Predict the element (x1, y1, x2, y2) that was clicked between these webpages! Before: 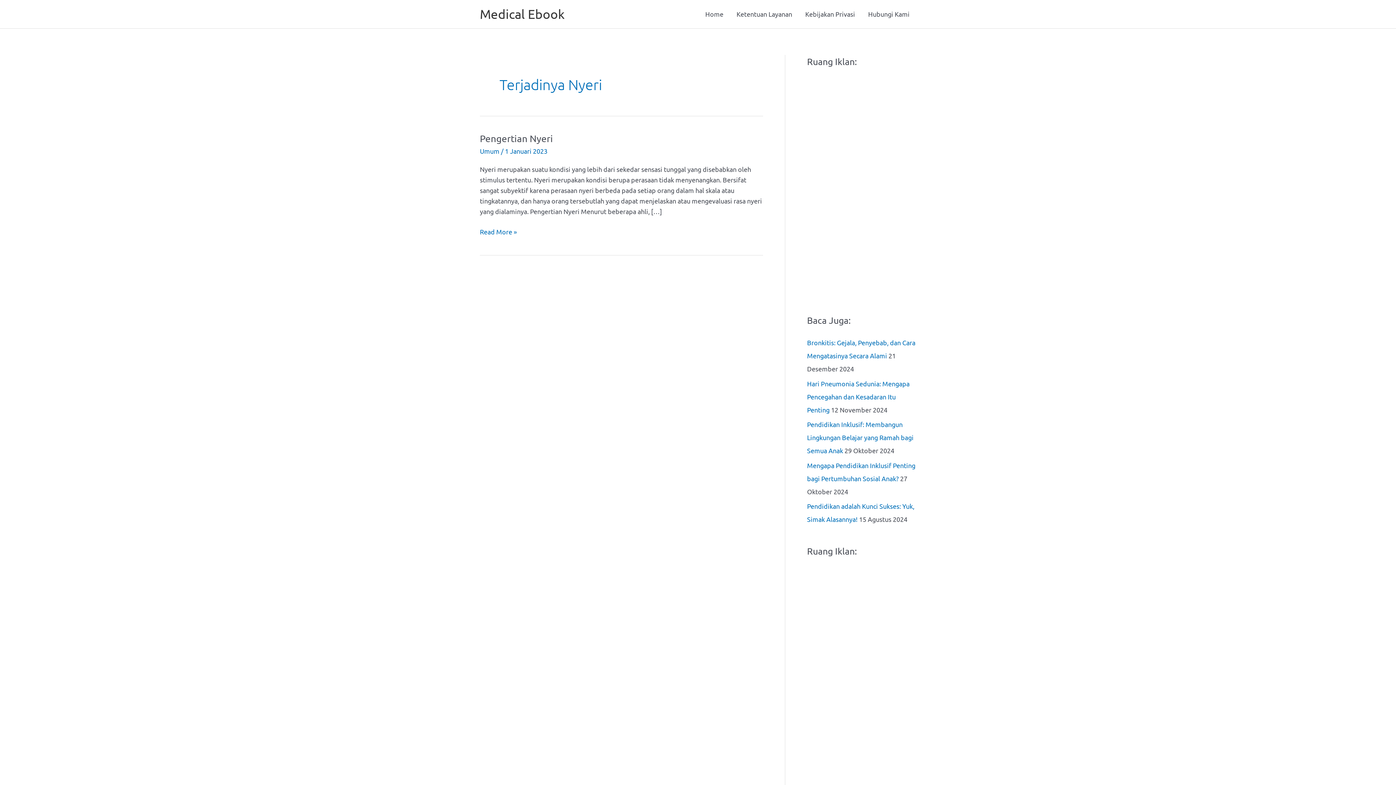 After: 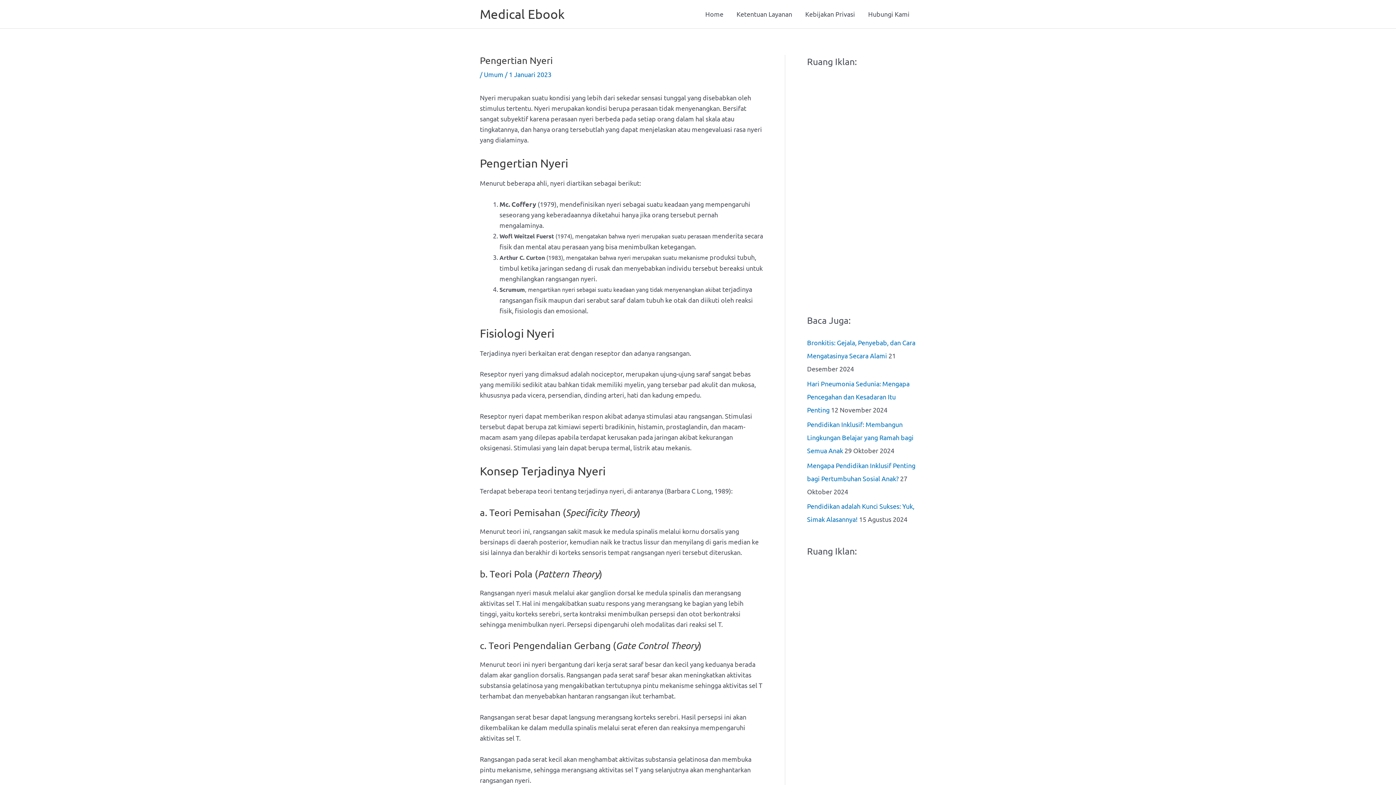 Action: label: Pengertian Nyeri
Read More » bbox: (480, 226, 517, 237)